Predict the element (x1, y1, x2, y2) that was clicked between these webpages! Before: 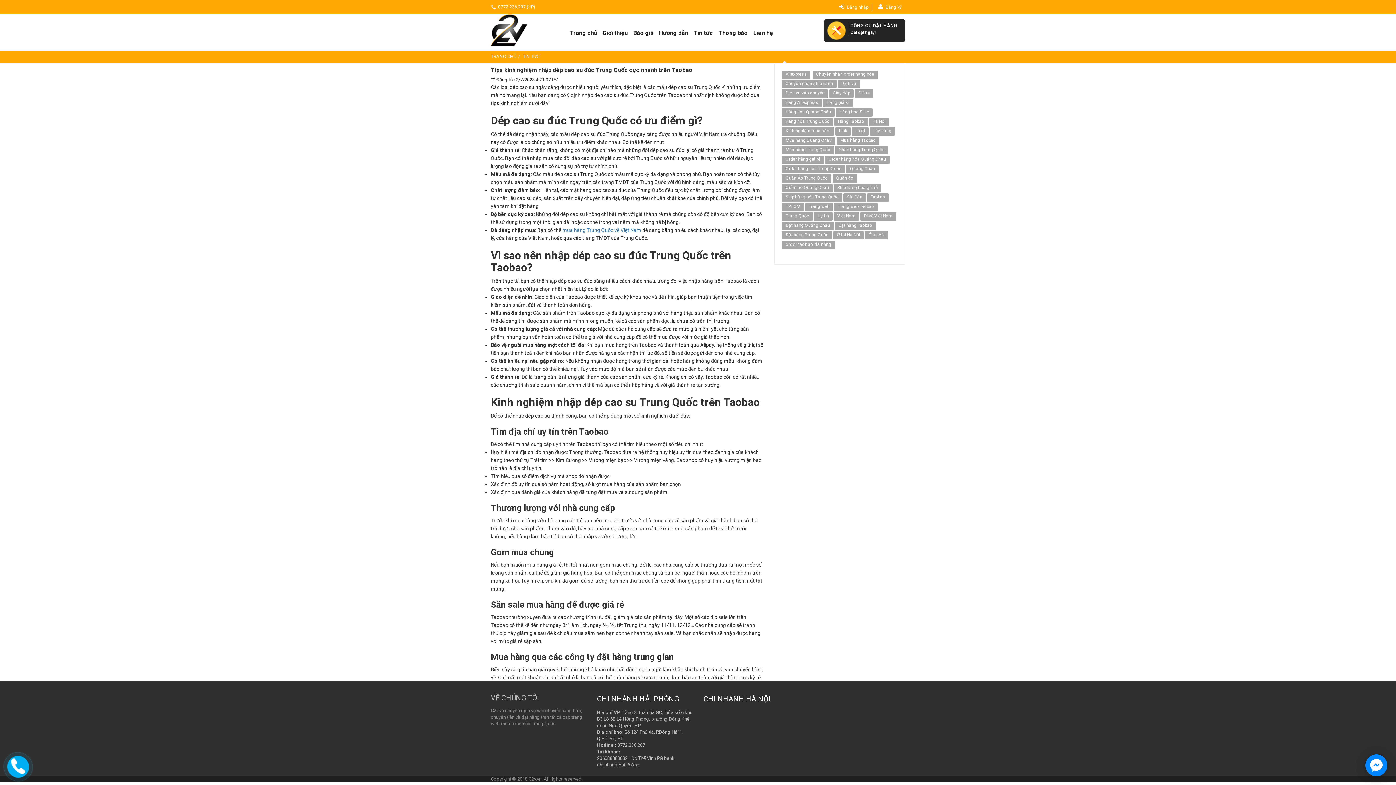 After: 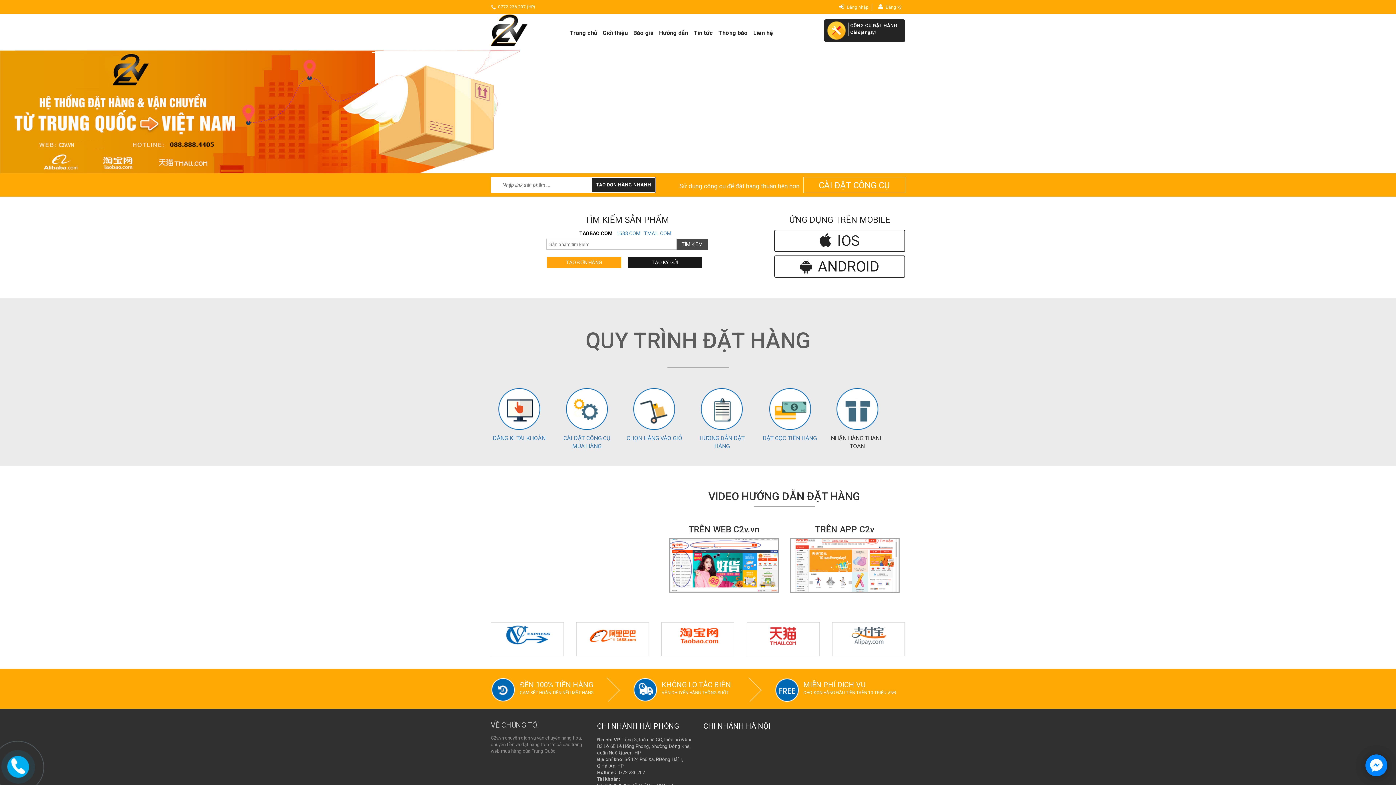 Action: label: Trang chủ bbox: (567, 25, 599, 40)